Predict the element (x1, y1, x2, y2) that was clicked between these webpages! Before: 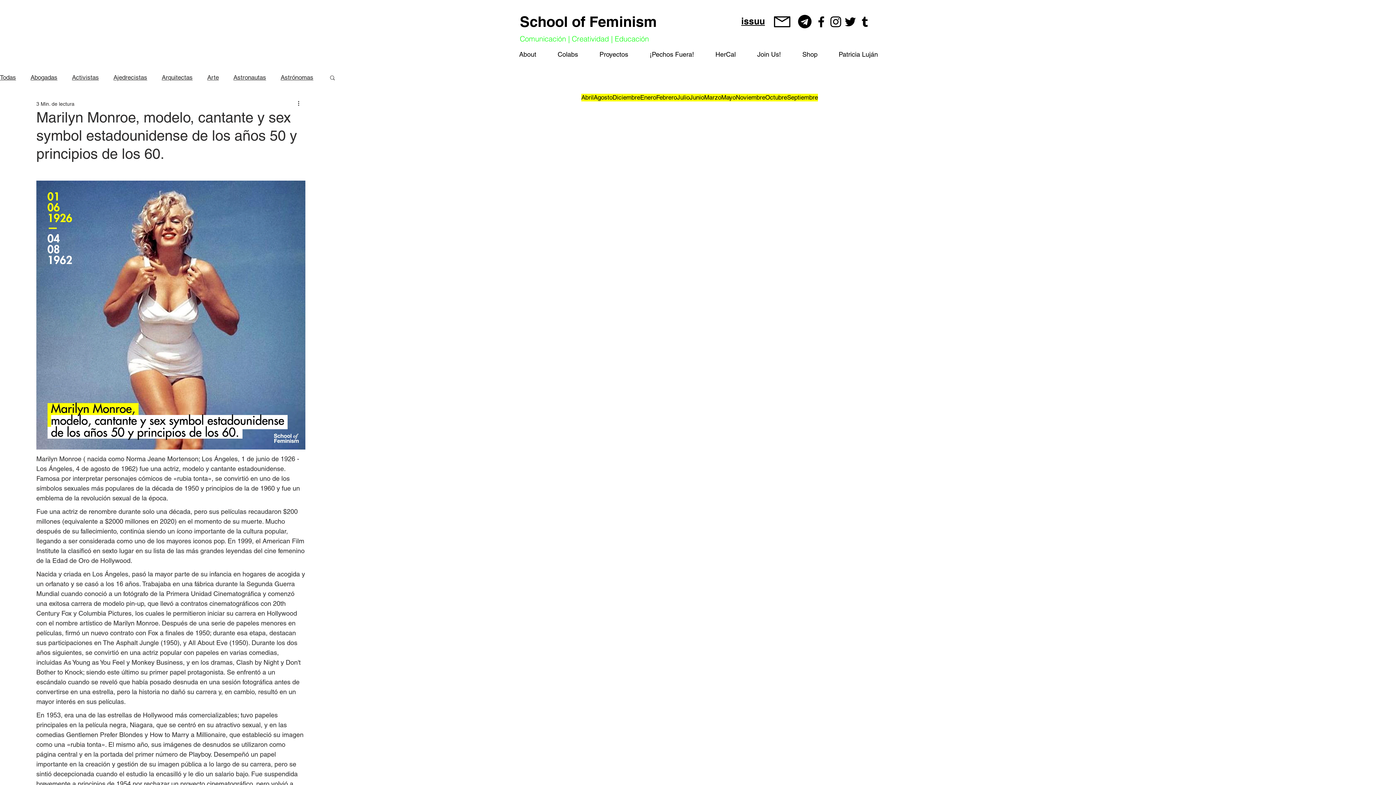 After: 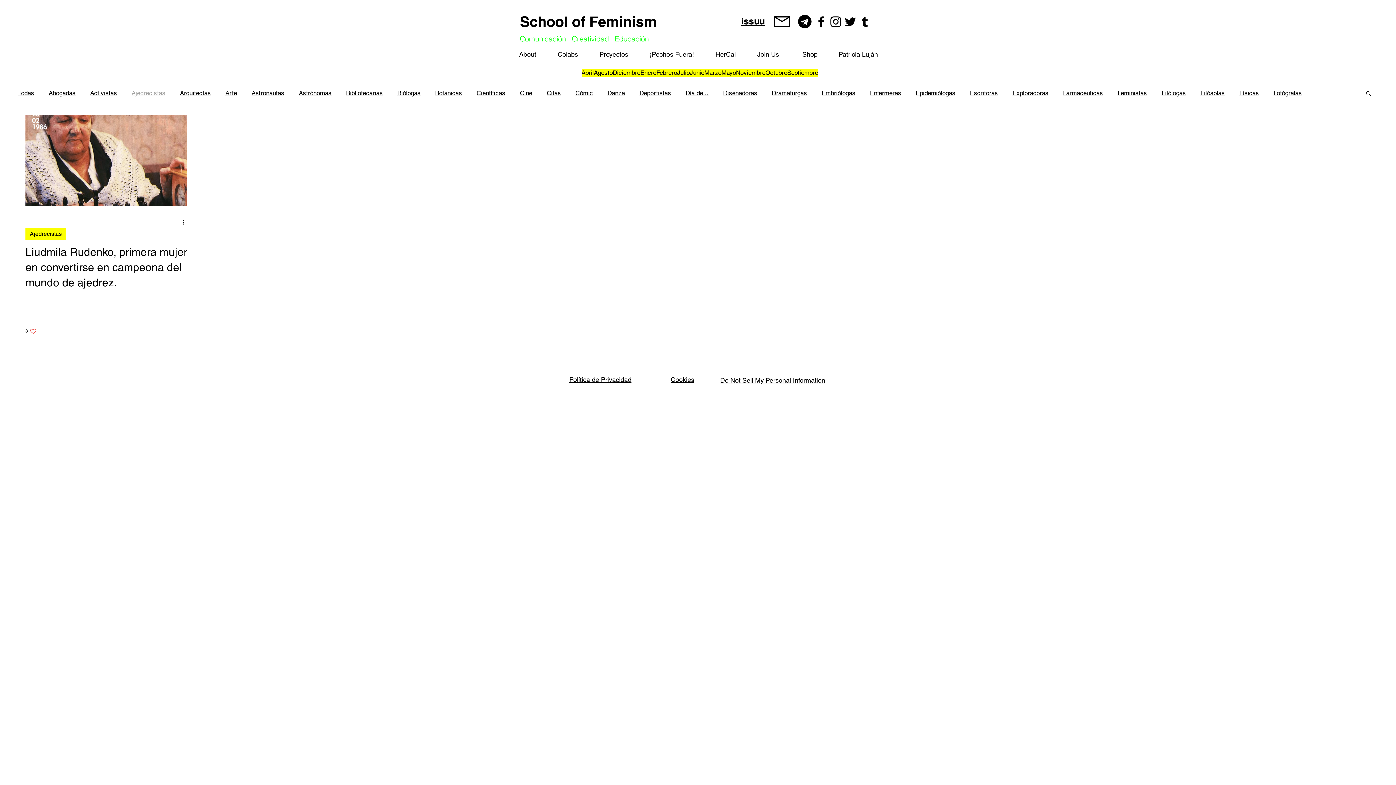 Action: bbox: (113, 73, 147, 81) label: Ajedrecistas